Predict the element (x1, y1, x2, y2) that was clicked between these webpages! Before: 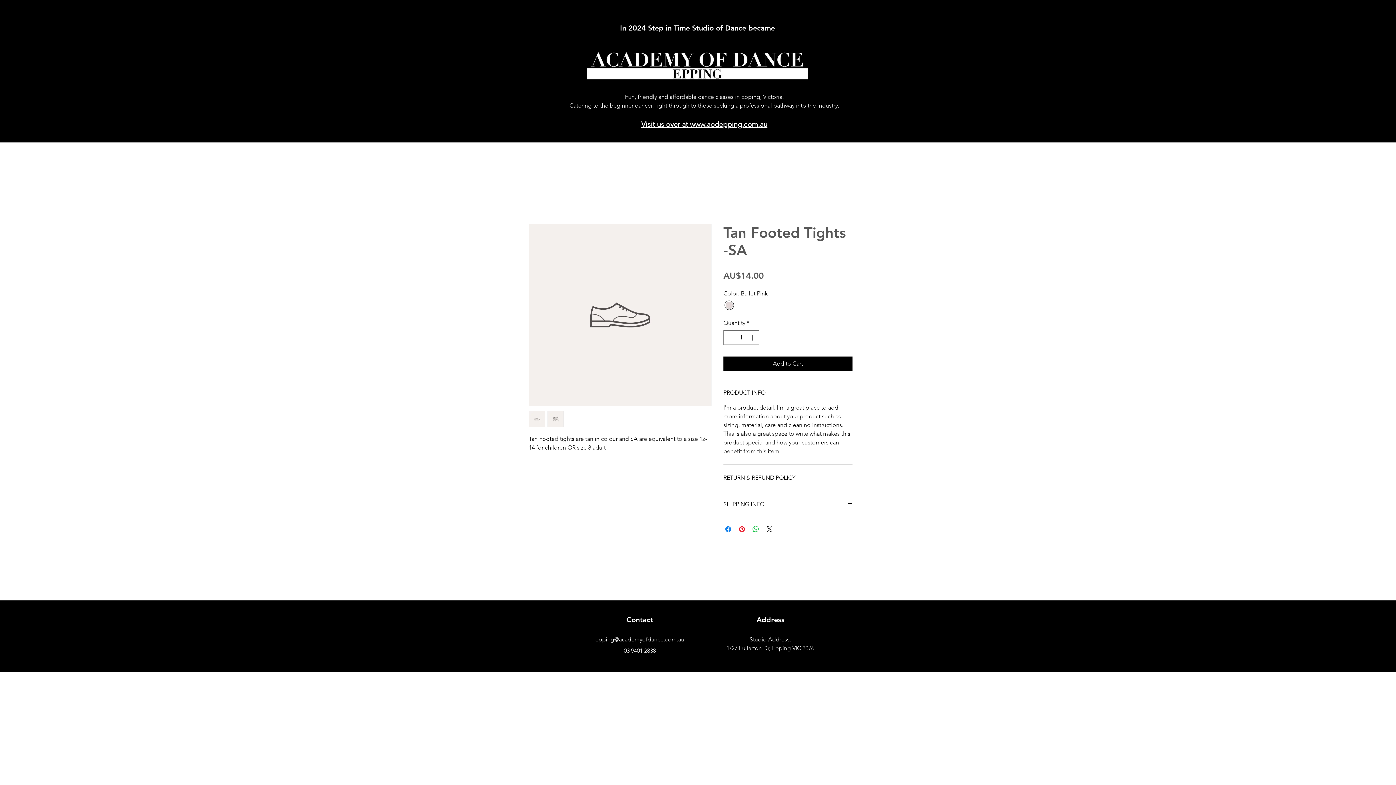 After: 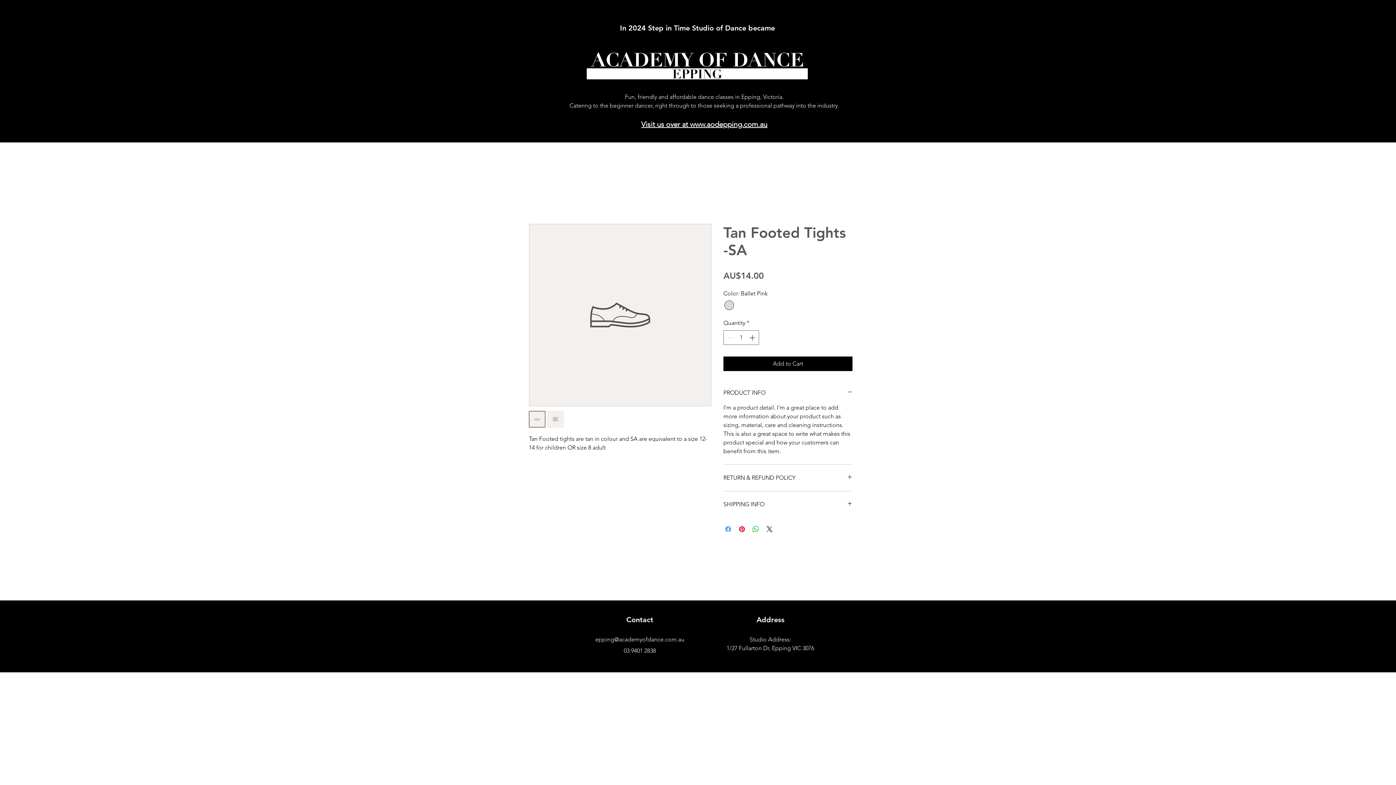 Action: bbox: (724, 525, 732, 533) label: Share on Facebook